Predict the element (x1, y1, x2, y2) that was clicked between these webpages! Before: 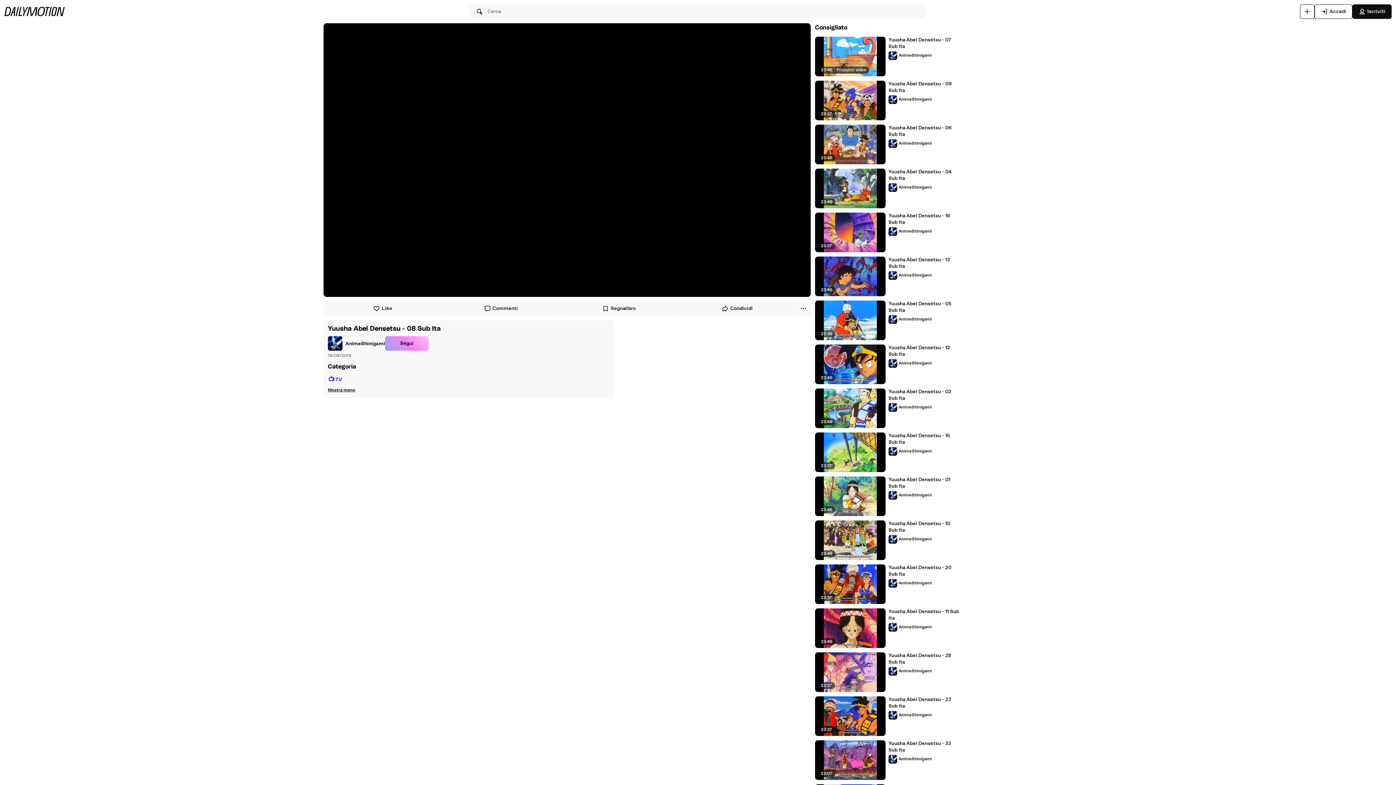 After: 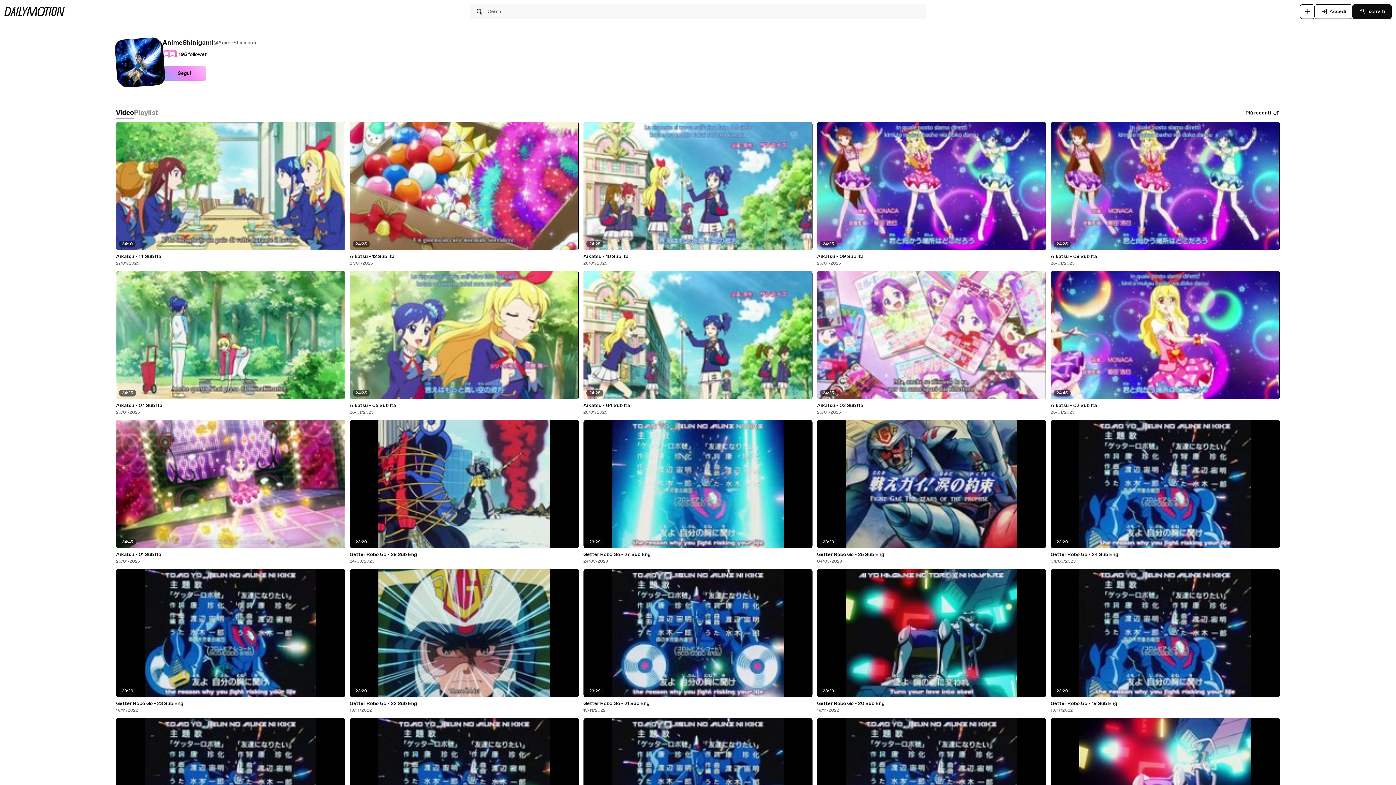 Action: bbox: (888, 447, 932, 456) label: AnimeShinigami